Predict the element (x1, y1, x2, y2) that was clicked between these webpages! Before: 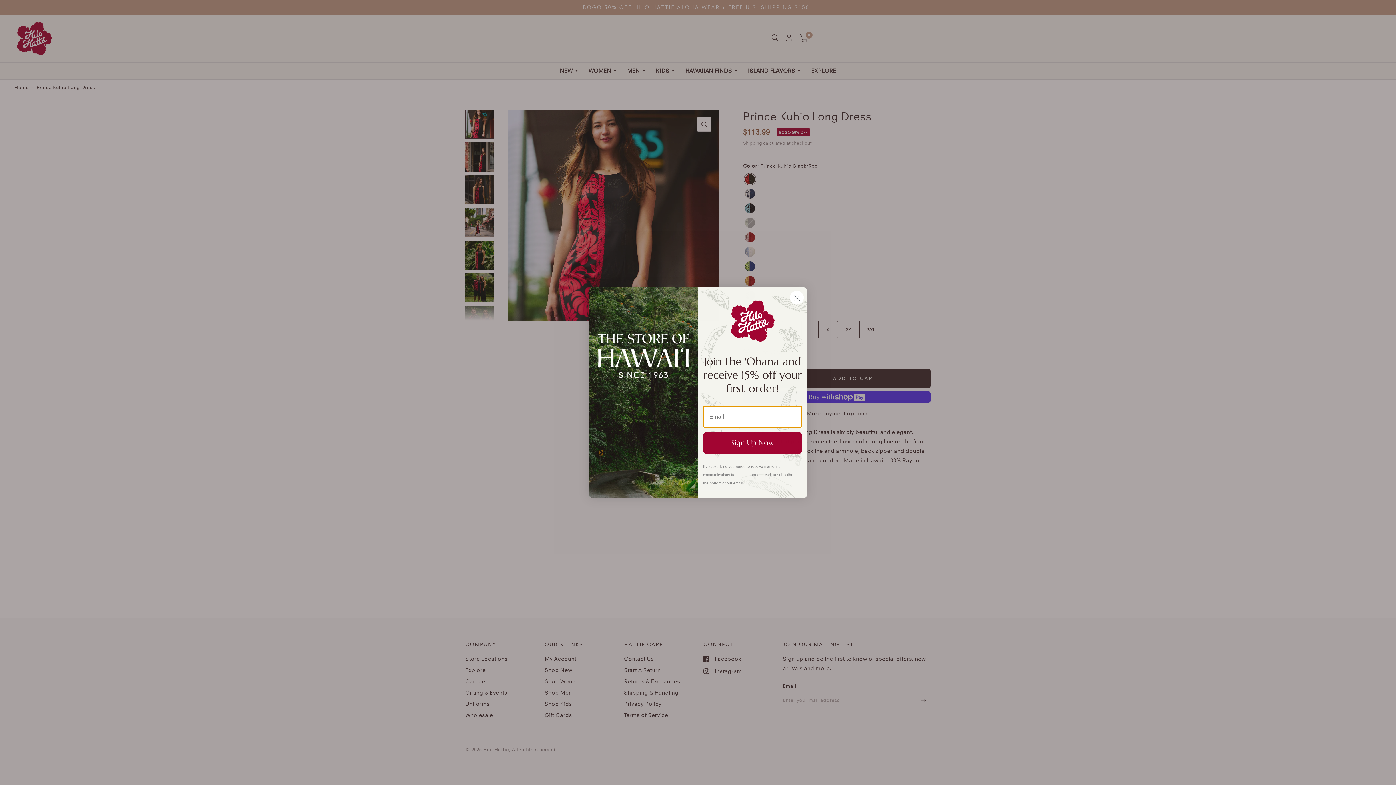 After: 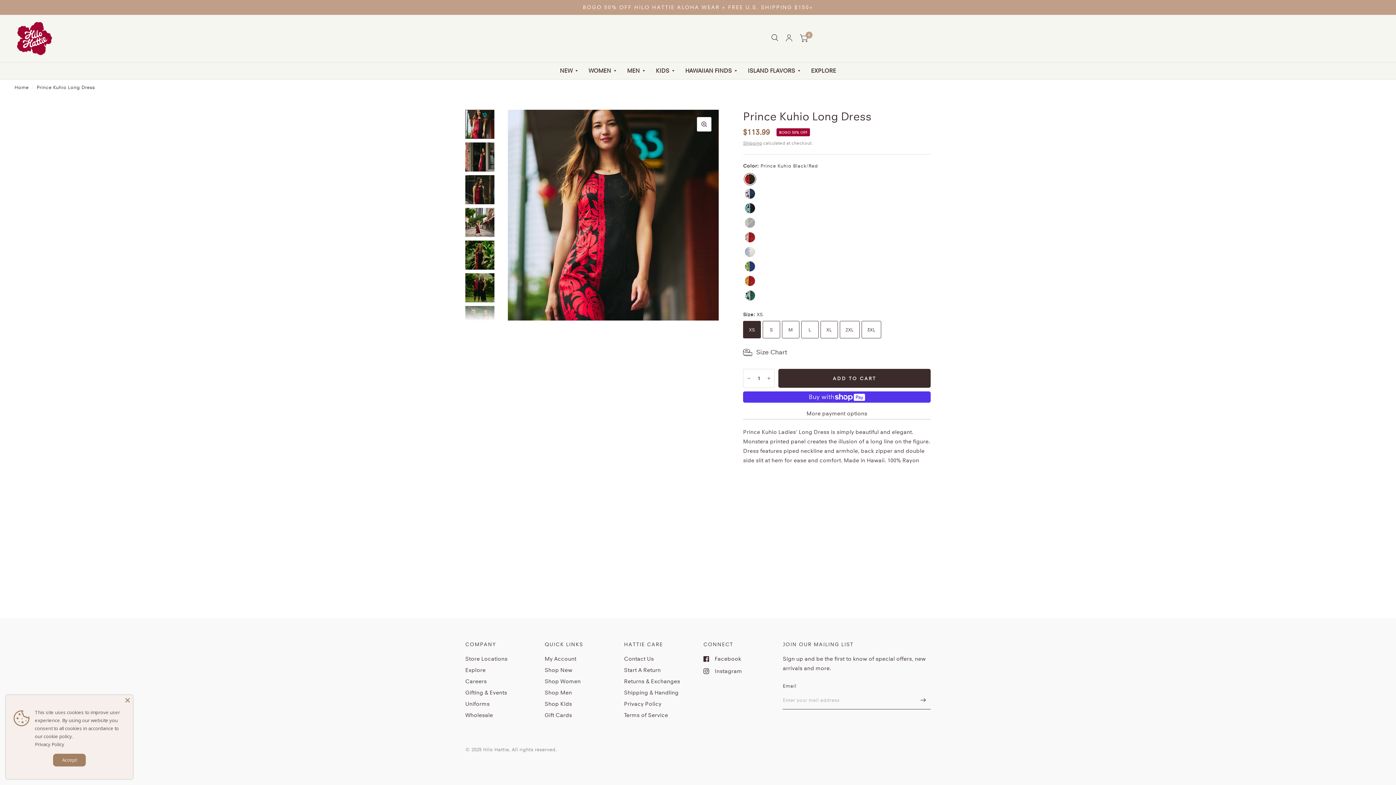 Action: label: Close dialog bbox: (789, 332, 804, 346)